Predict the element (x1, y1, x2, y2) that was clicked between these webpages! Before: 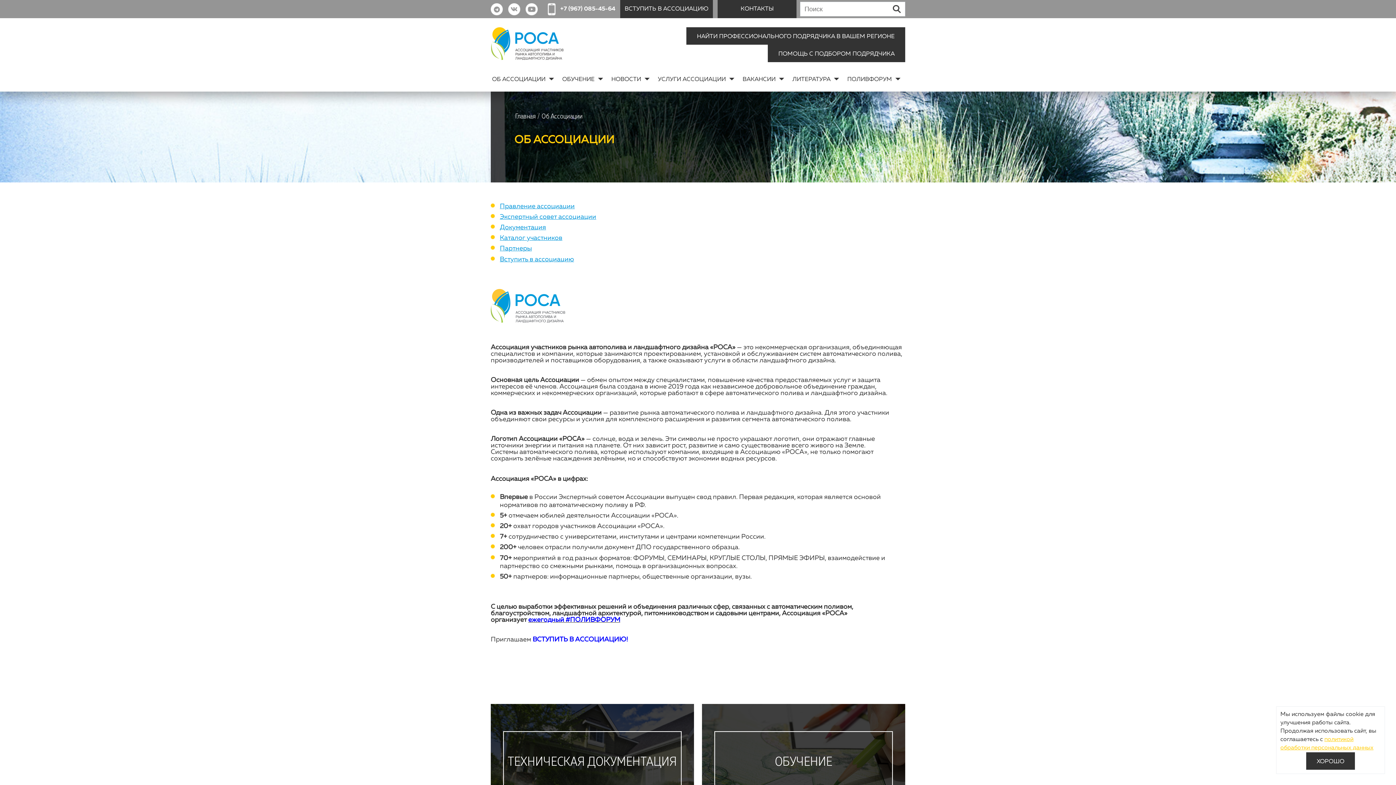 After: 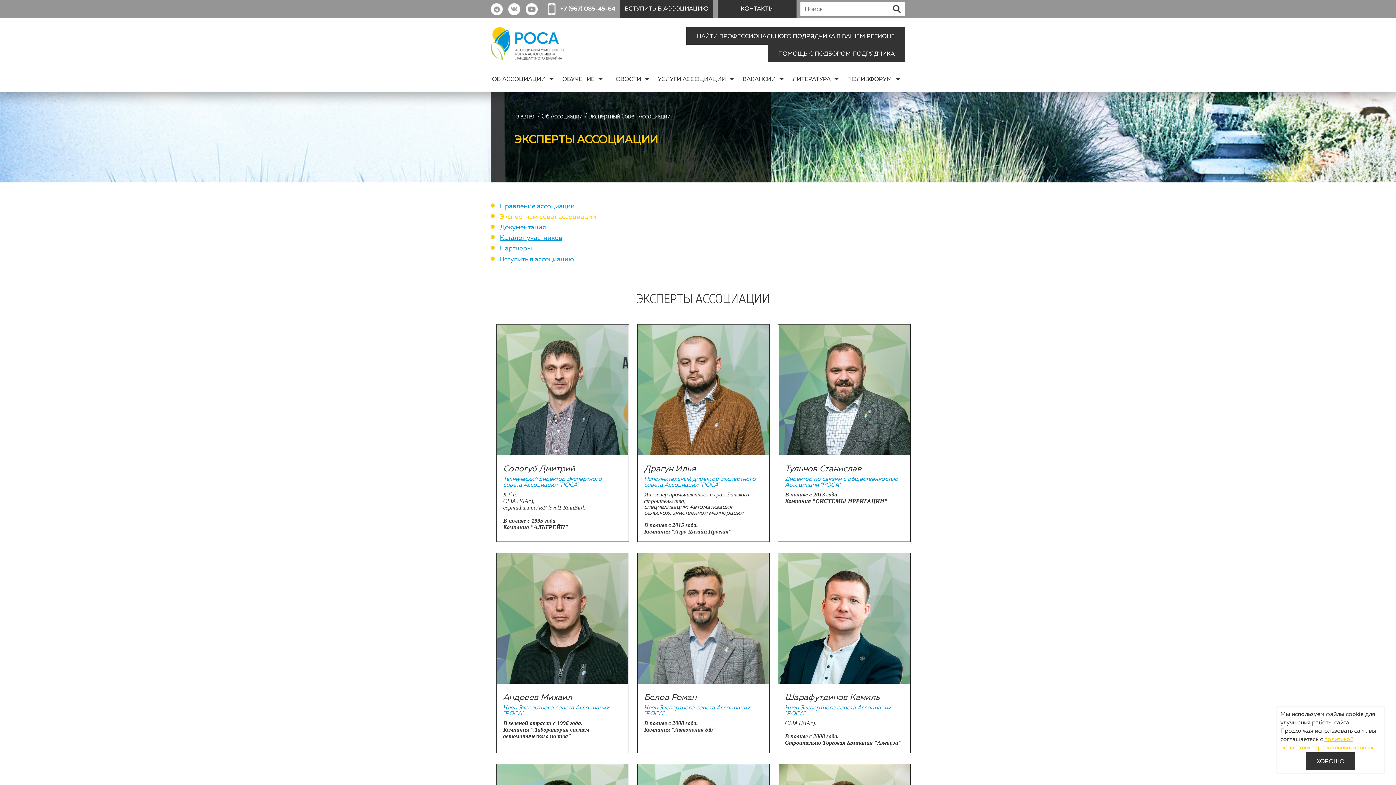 Action: label: Экспертный совет ассоциации bbox: (500, 213, 596, 220)